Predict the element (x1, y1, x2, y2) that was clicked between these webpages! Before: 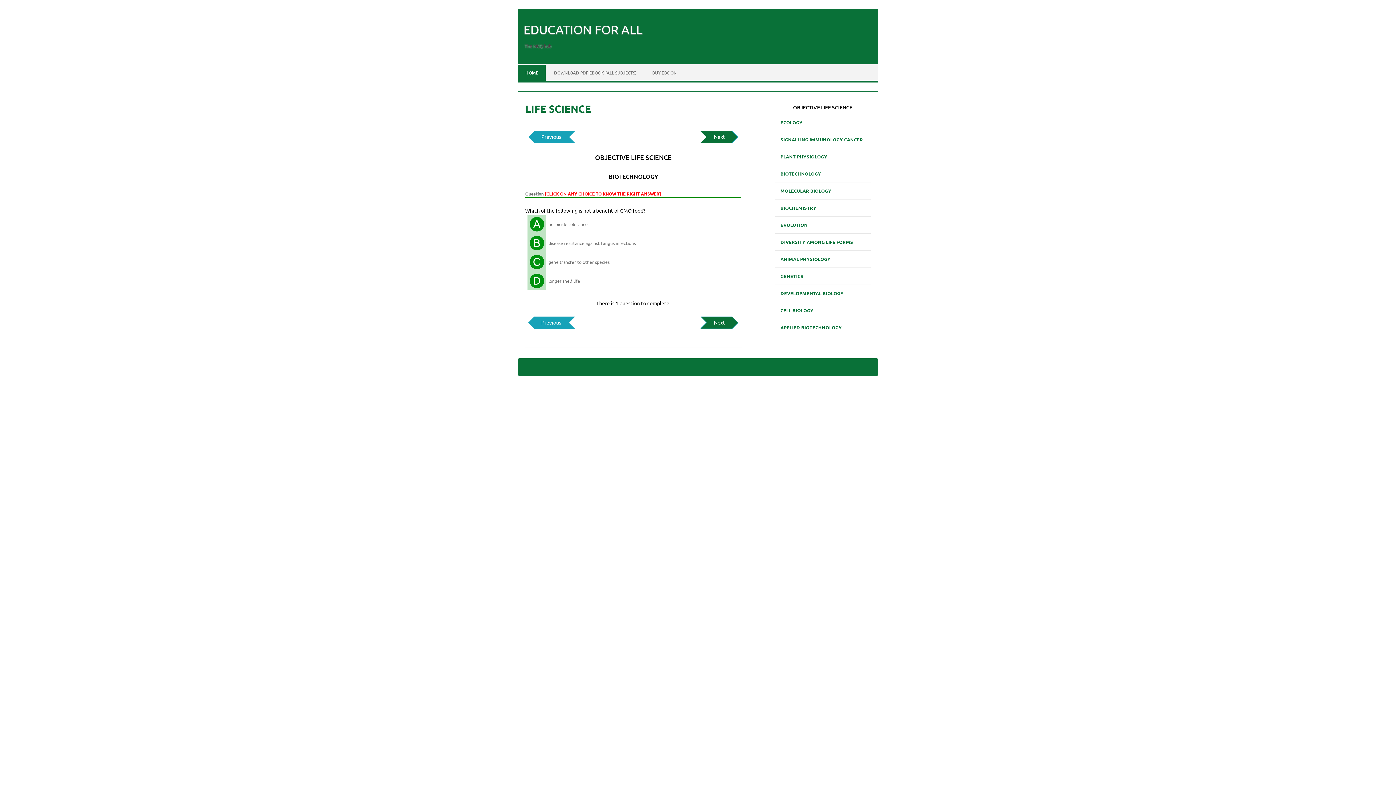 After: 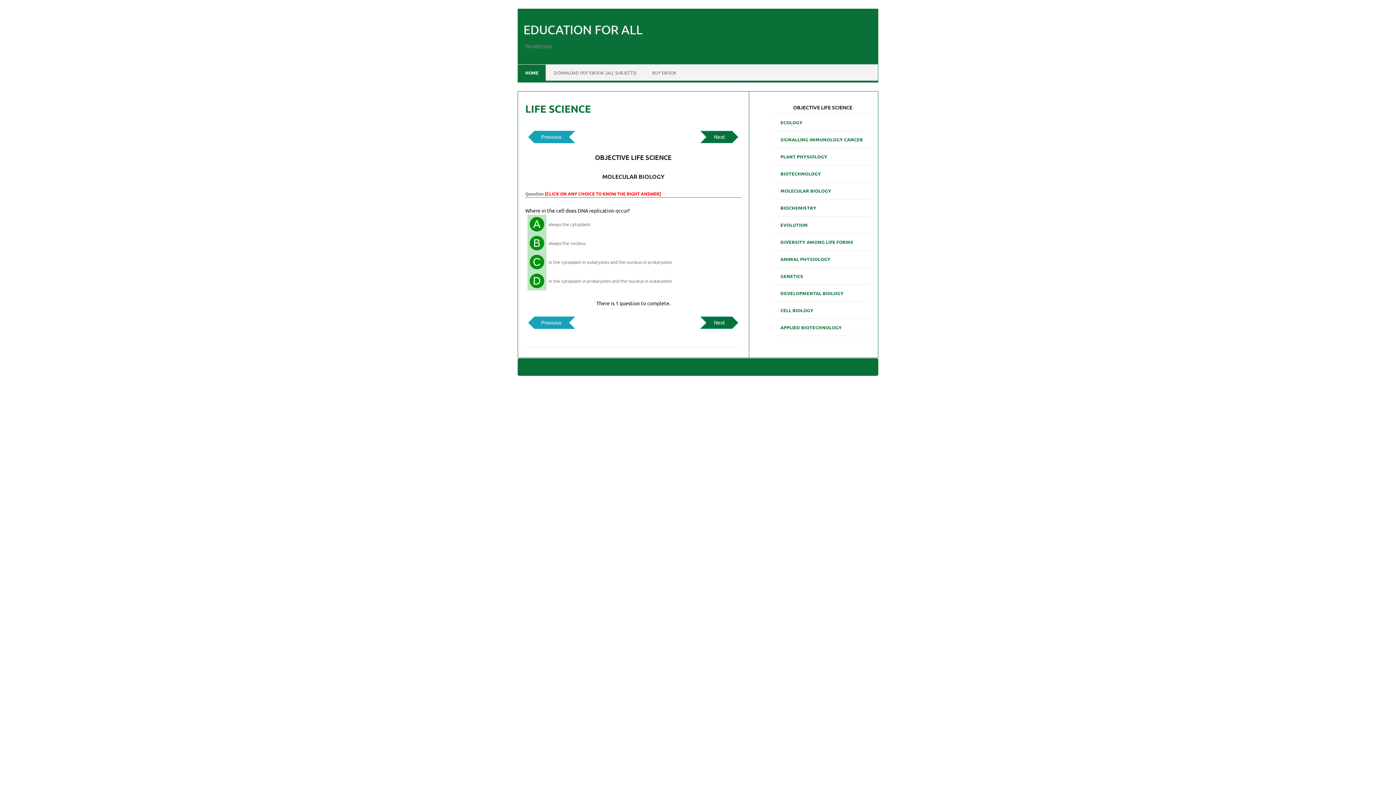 Action: label: MOLECULAR BIOLOGY bbox: (774, 184, 837, 197)